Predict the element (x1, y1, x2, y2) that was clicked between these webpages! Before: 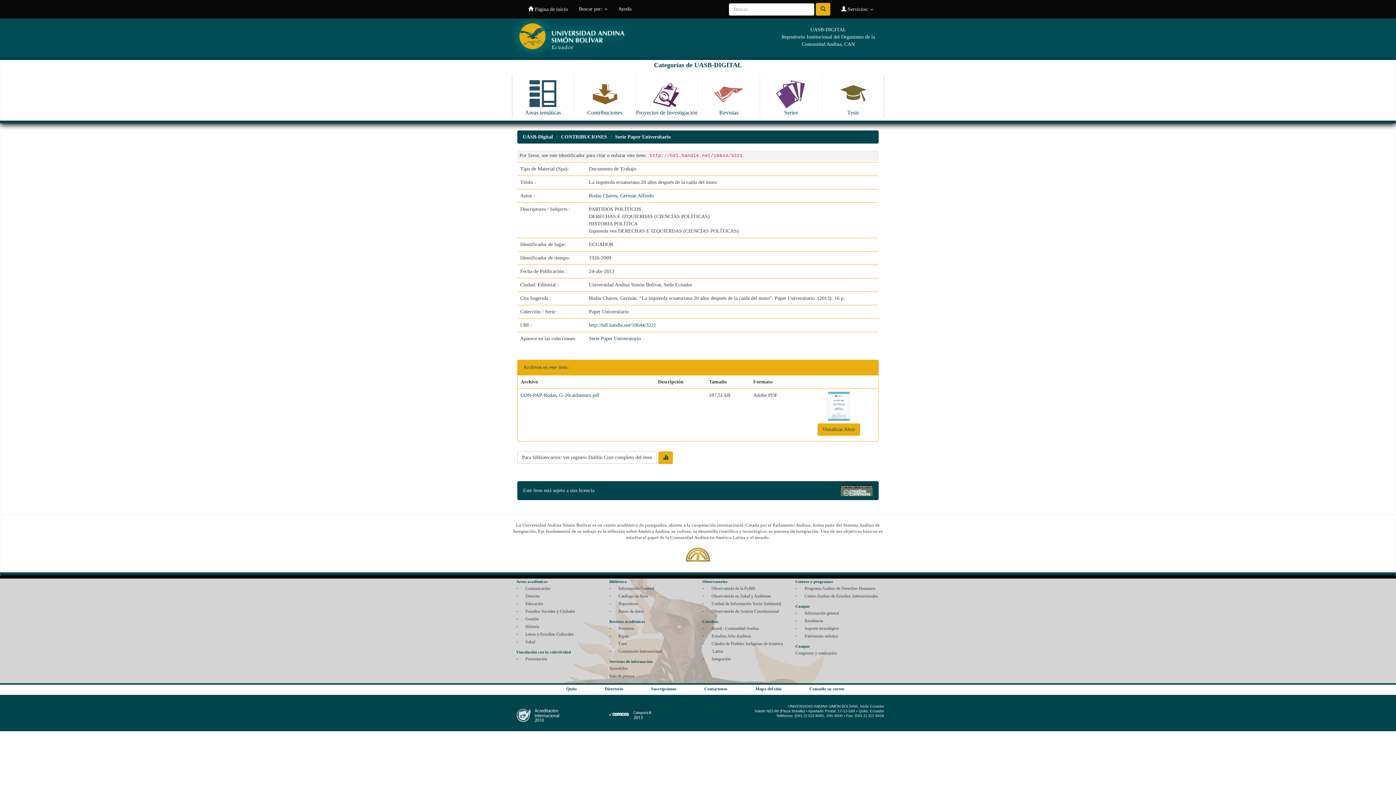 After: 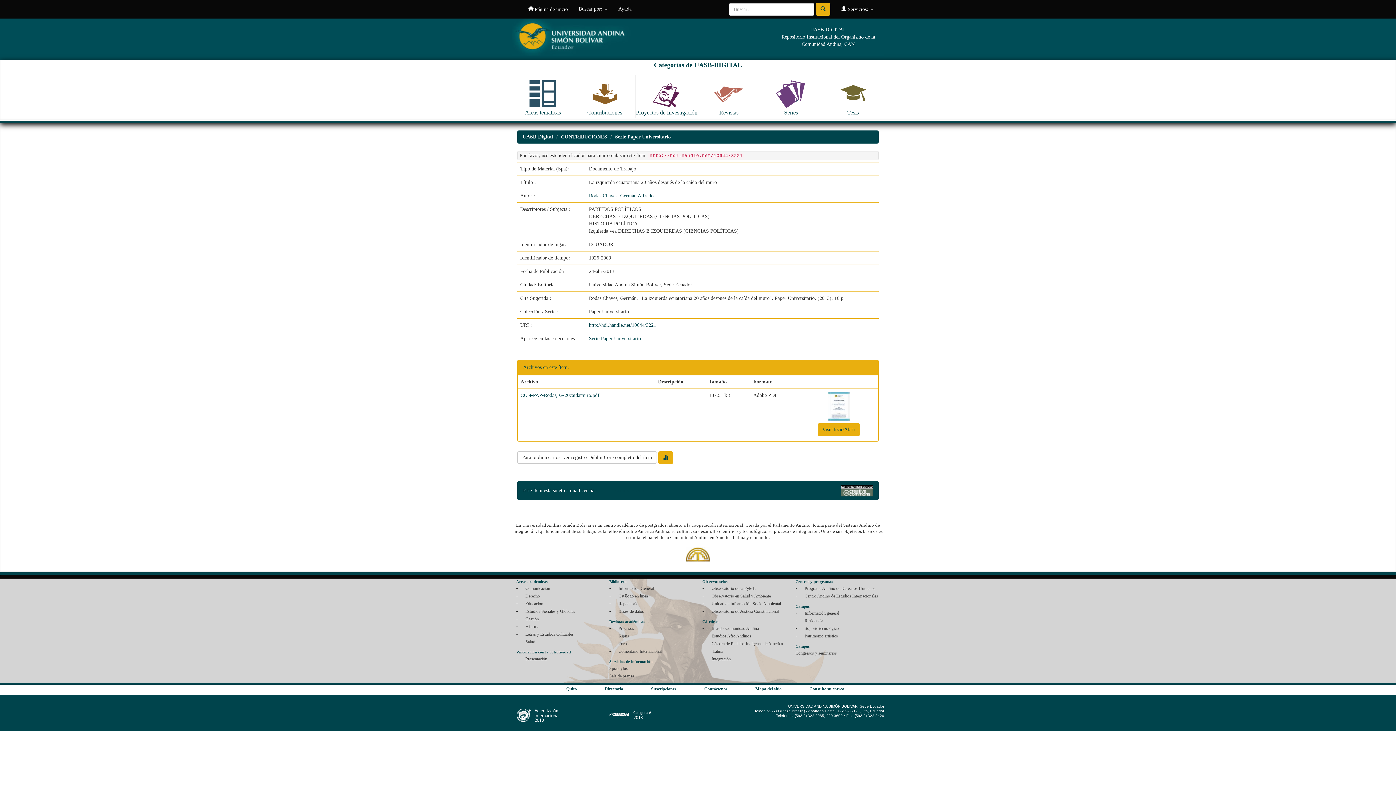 Action: bbox: (512, 34, 884, 39)